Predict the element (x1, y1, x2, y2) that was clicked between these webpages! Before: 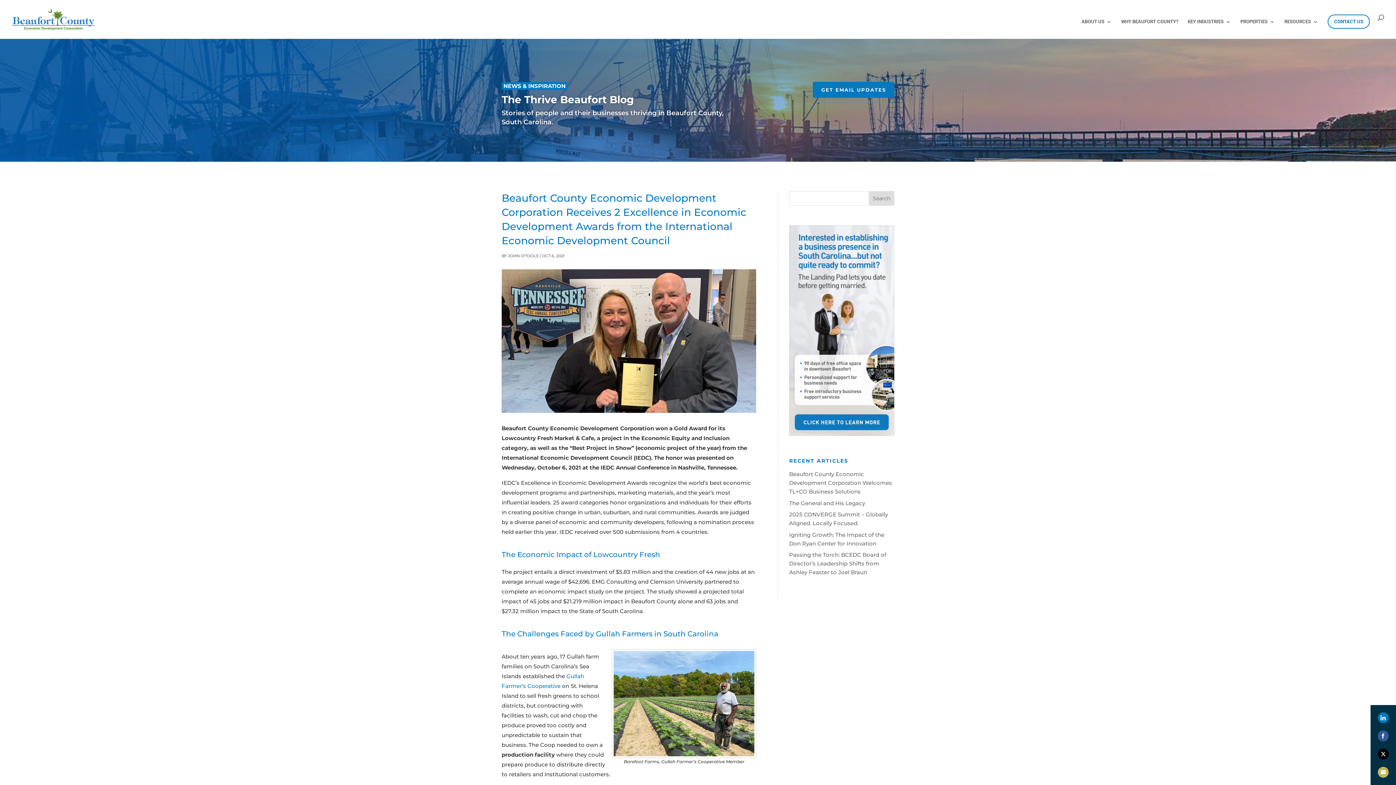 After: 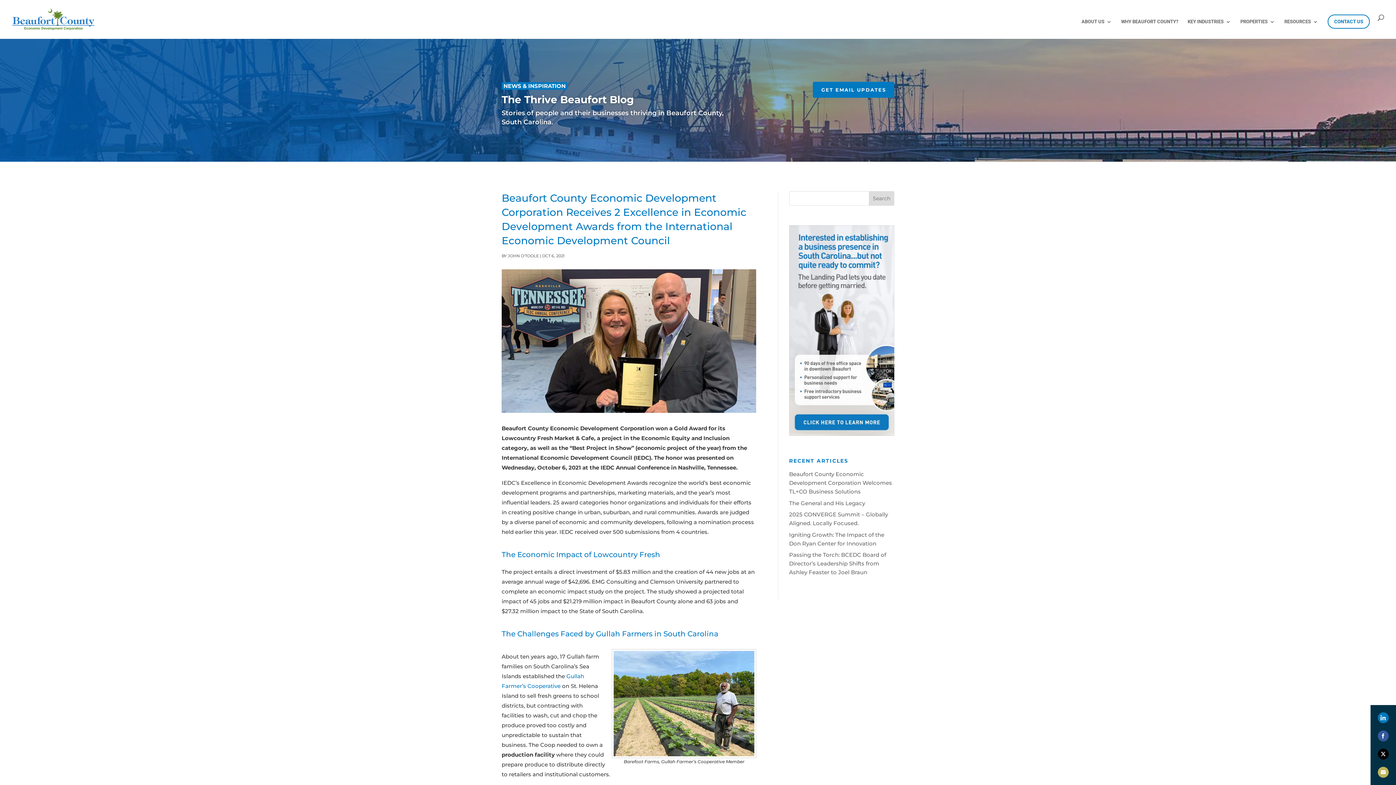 Action: label: Share on Facebook bbox: (1378, 730, 1389, 741)